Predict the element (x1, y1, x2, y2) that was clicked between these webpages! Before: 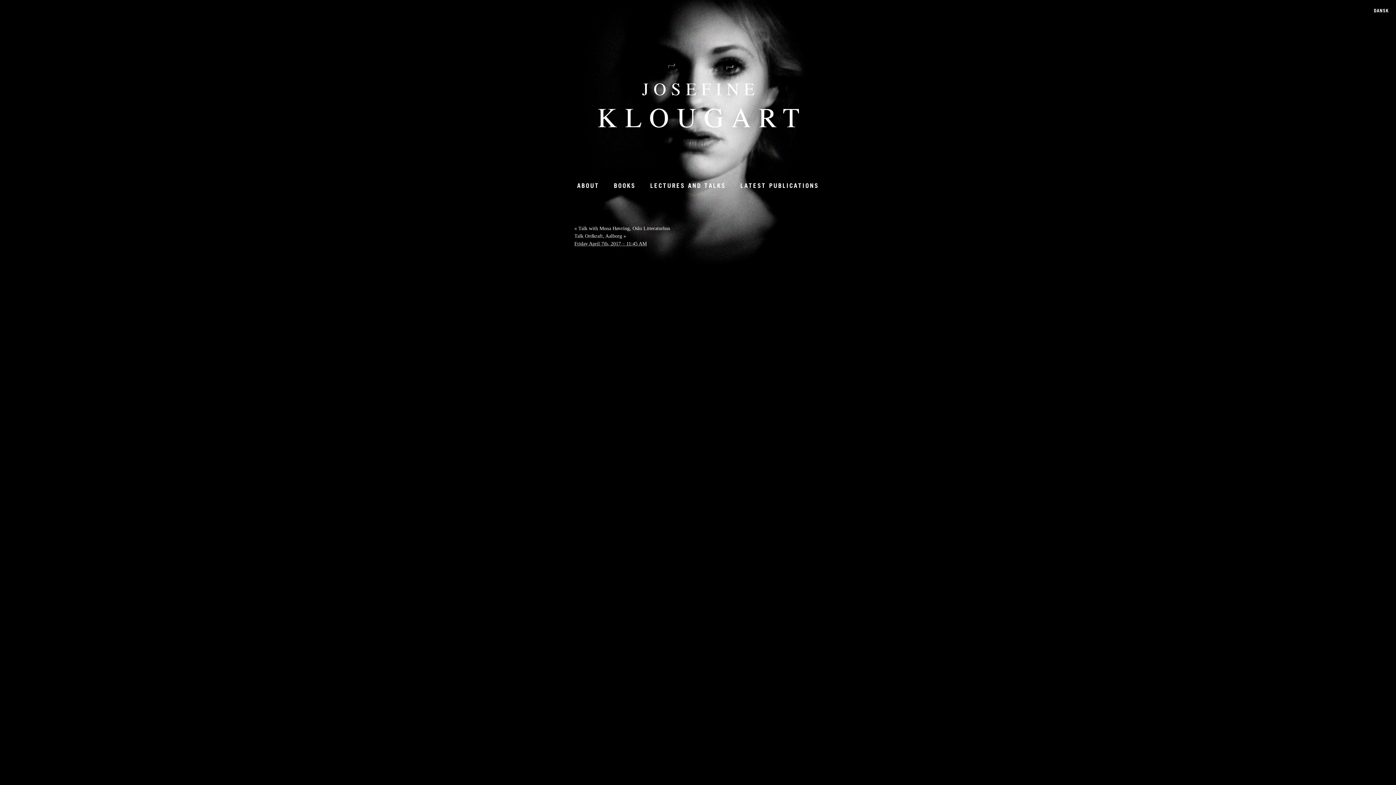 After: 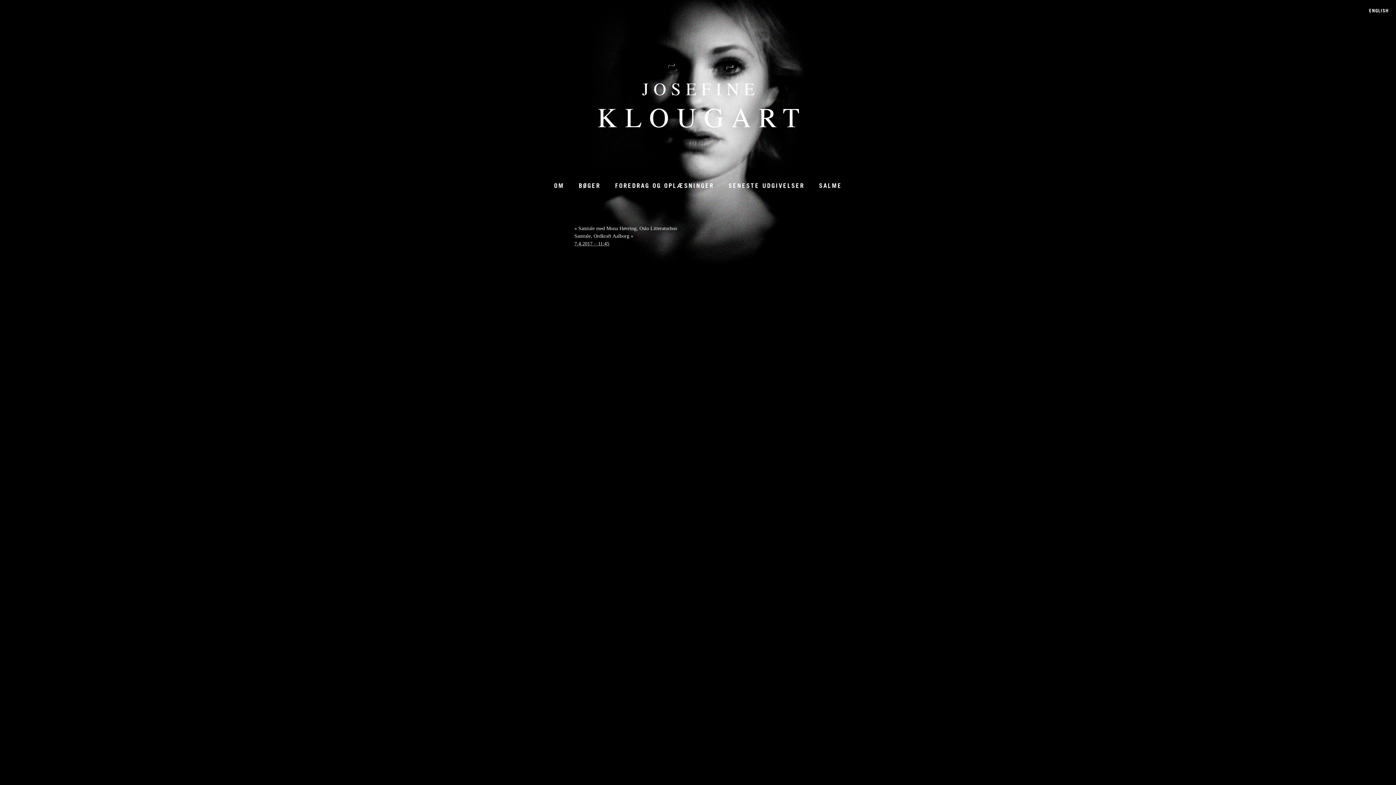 Action: bbox: (1374, 7, 1389, 13) label: DANSK